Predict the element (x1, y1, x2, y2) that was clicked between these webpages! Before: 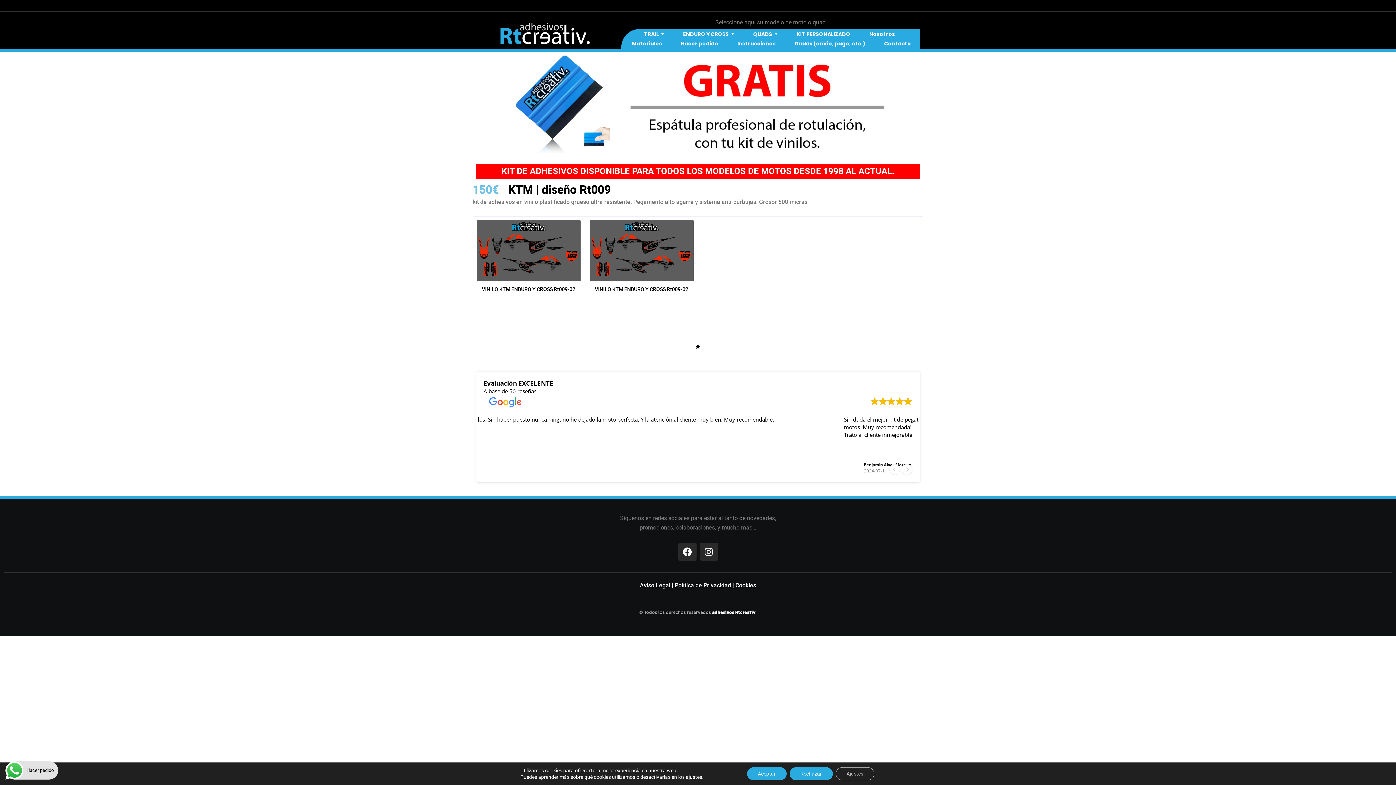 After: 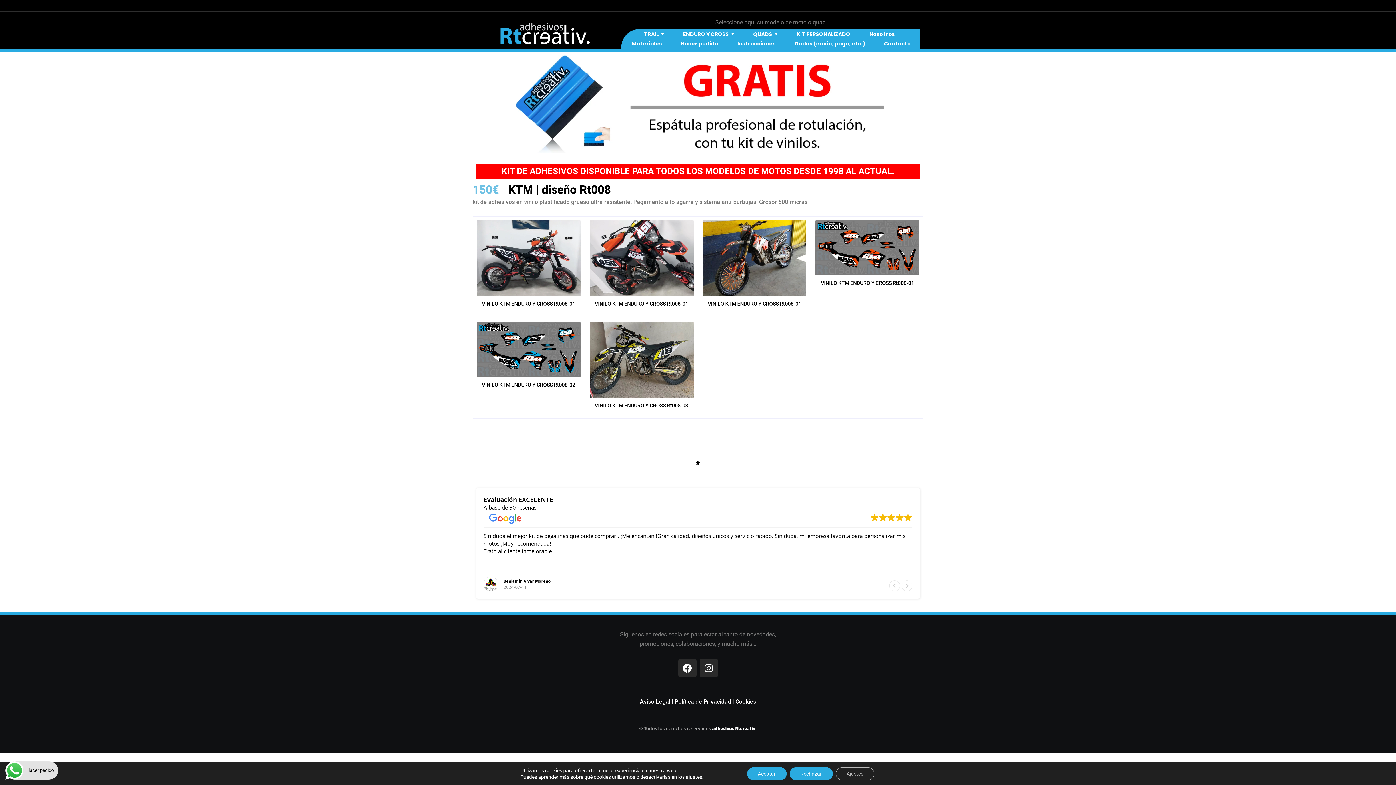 Action: bbox: (0, 328, 49, 333) label: ← Entrada anterior